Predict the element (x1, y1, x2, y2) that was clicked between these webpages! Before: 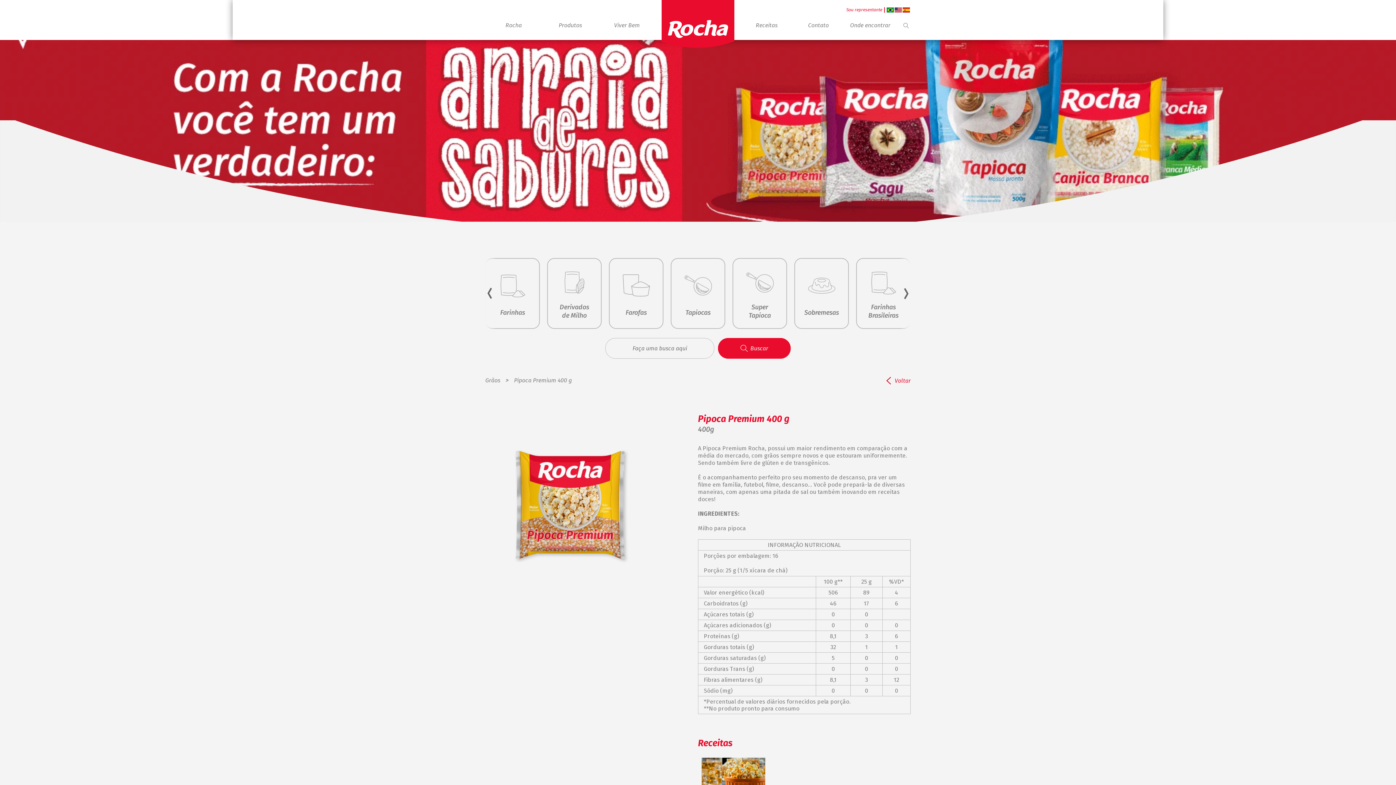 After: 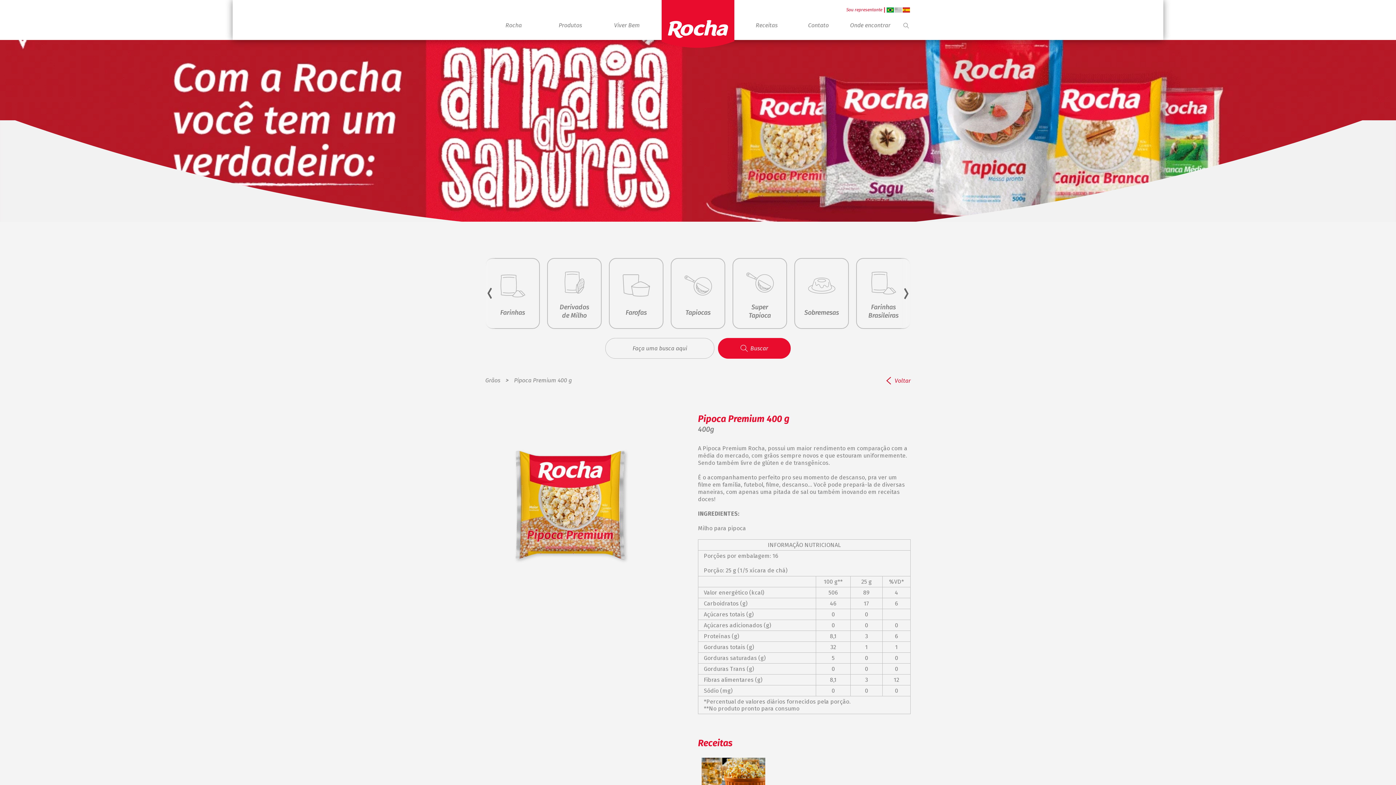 Action: bbox: (894, 7, 902, 12)